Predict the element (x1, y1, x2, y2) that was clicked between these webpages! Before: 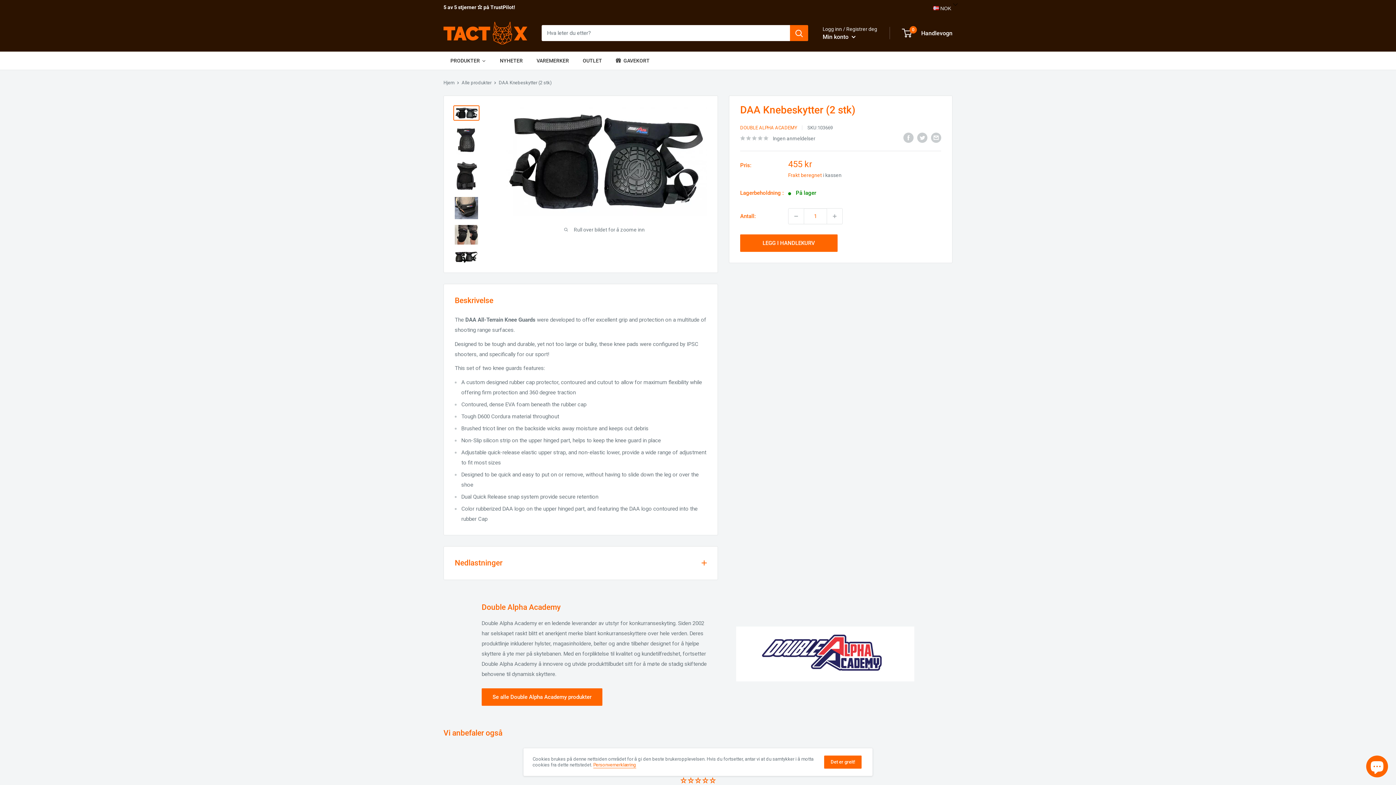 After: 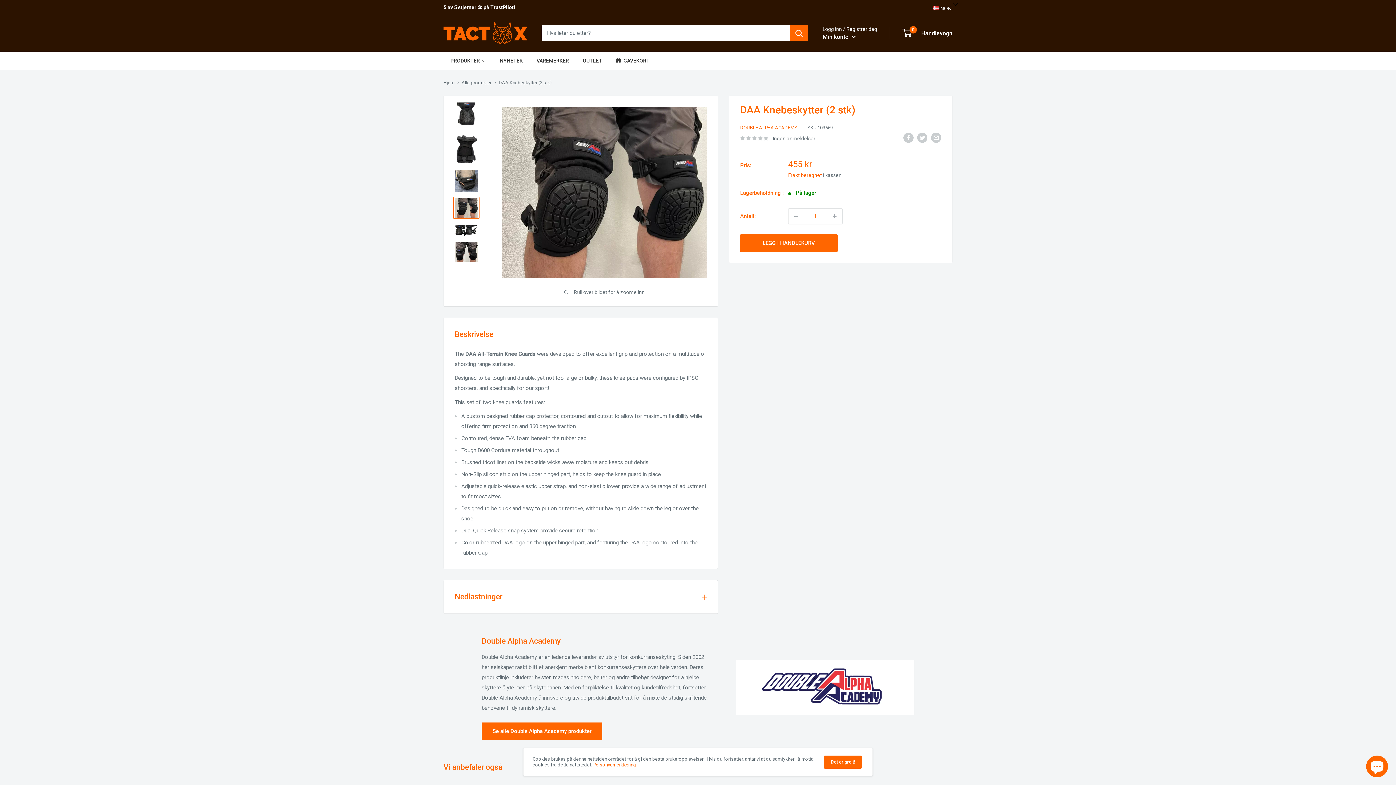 Action: bbox: (453, 223, 479, 246)